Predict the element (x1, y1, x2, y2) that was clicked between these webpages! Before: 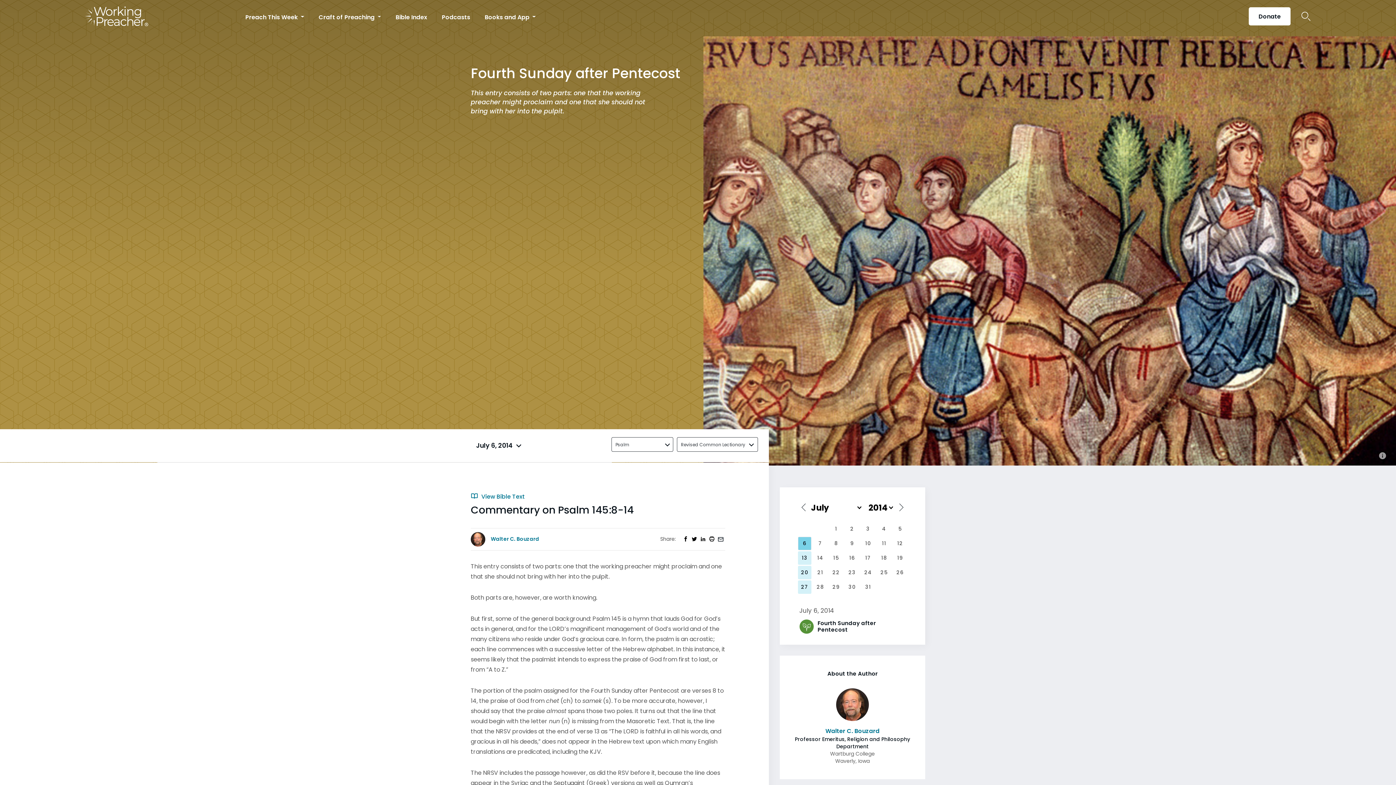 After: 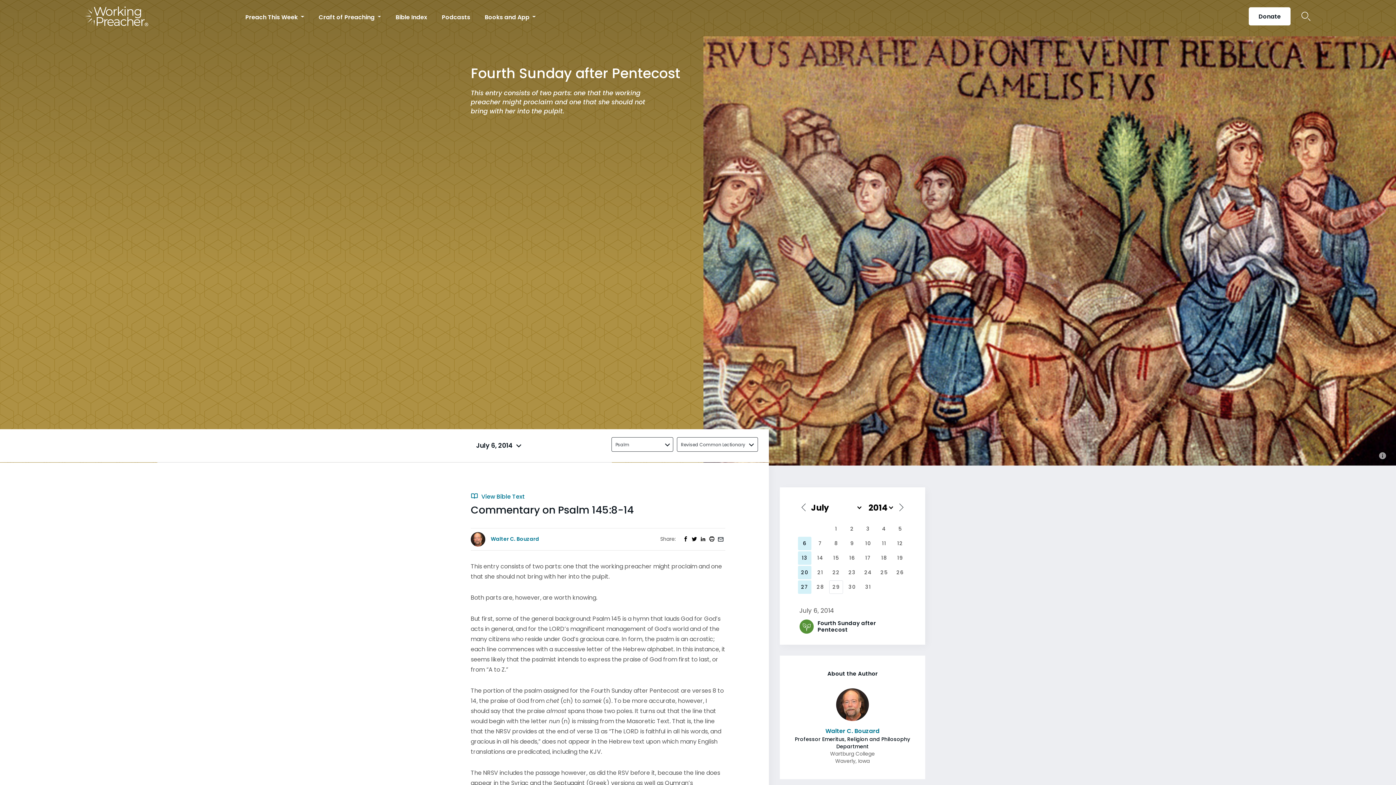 Action: label: 29 bbox: (829, 580, 843, 594)